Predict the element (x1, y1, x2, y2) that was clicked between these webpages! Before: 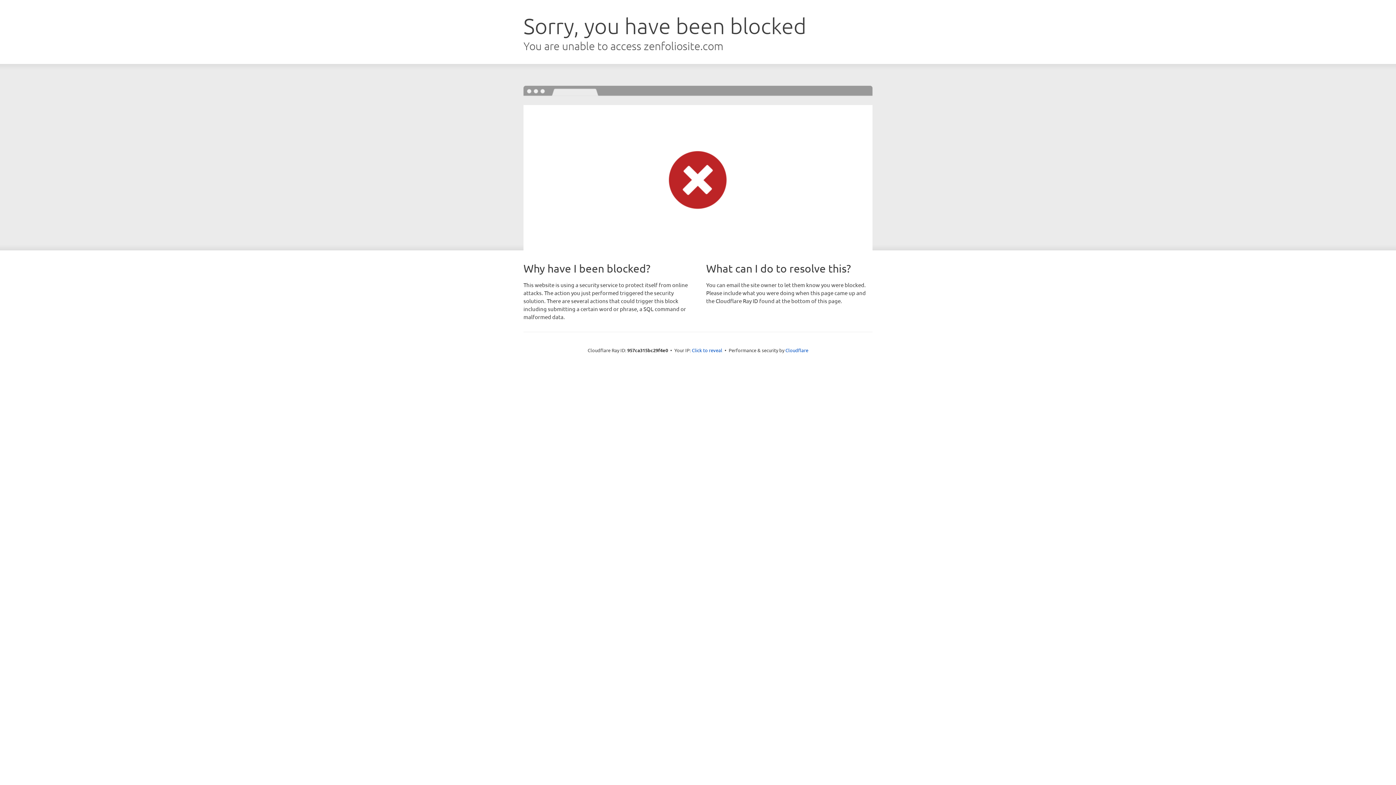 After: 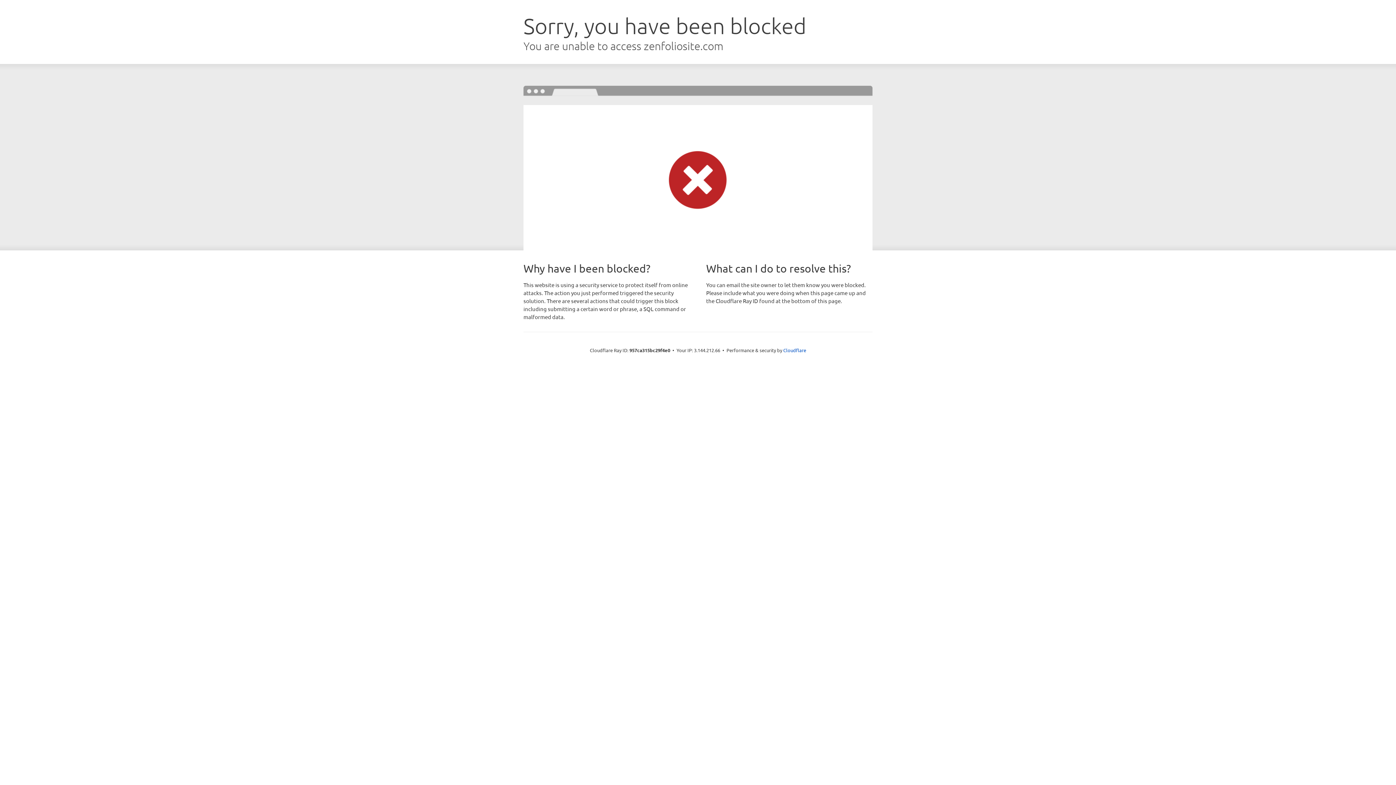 Action: bbox: (692, 346, 722, 353) label: Click to reveal